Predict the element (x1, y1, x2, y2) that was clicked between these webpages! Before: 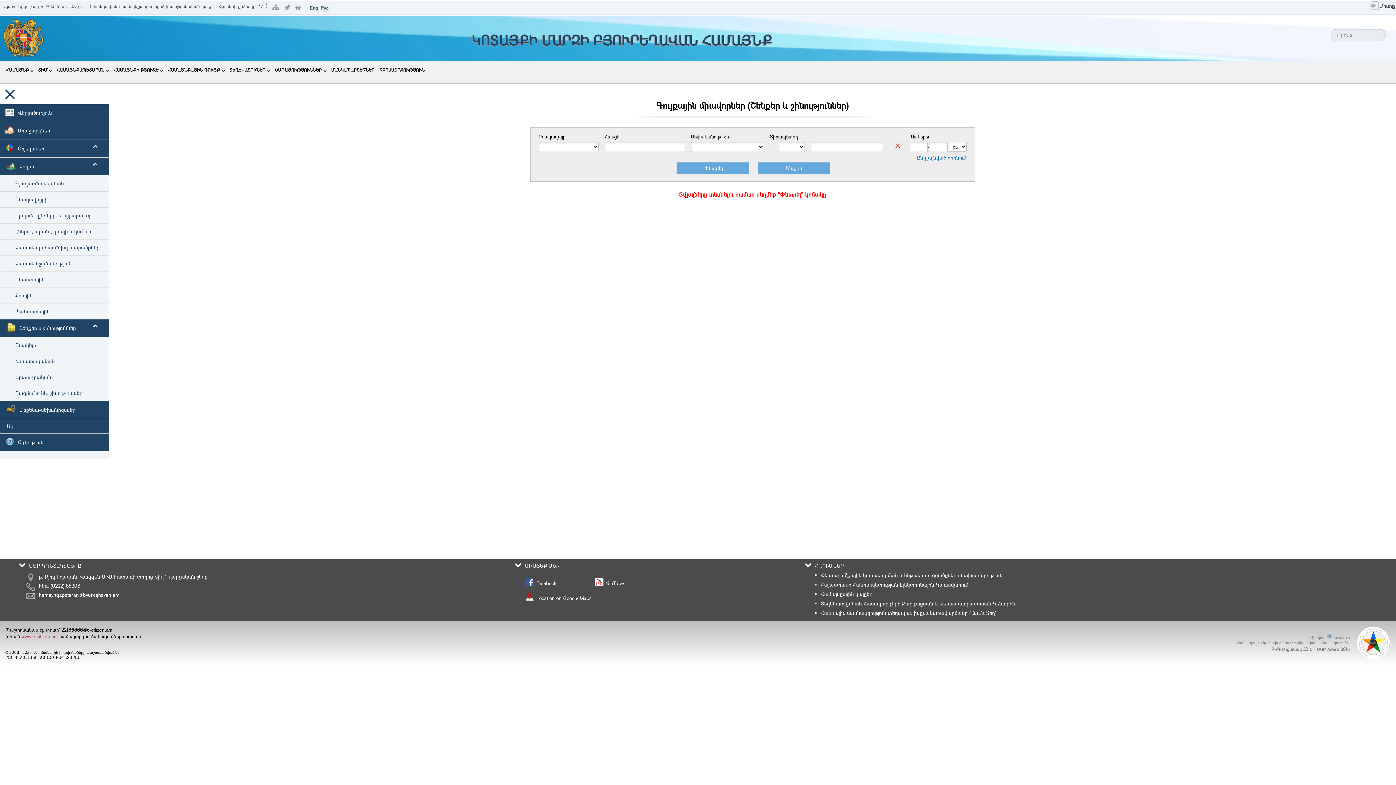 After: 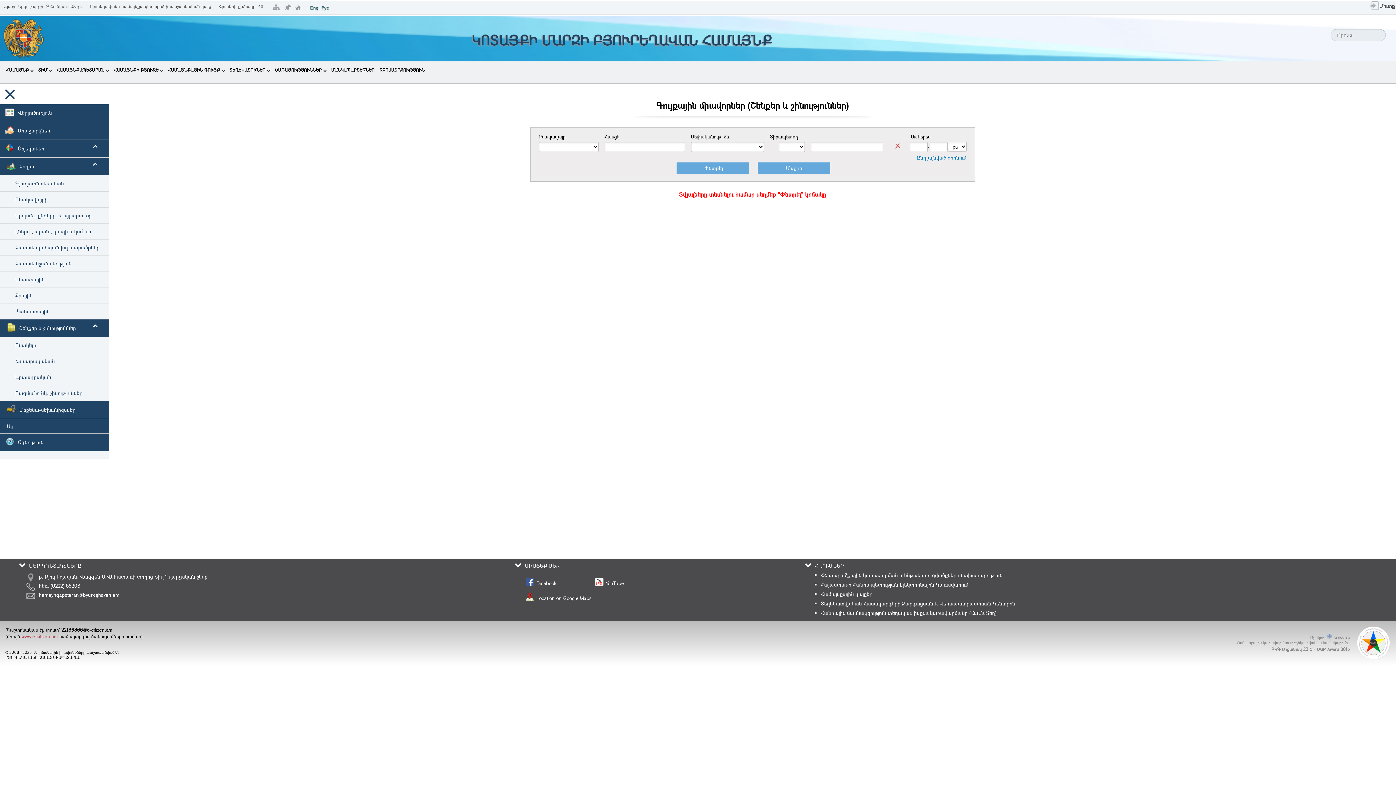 Action: bbox: (5, 146, 17, 153)